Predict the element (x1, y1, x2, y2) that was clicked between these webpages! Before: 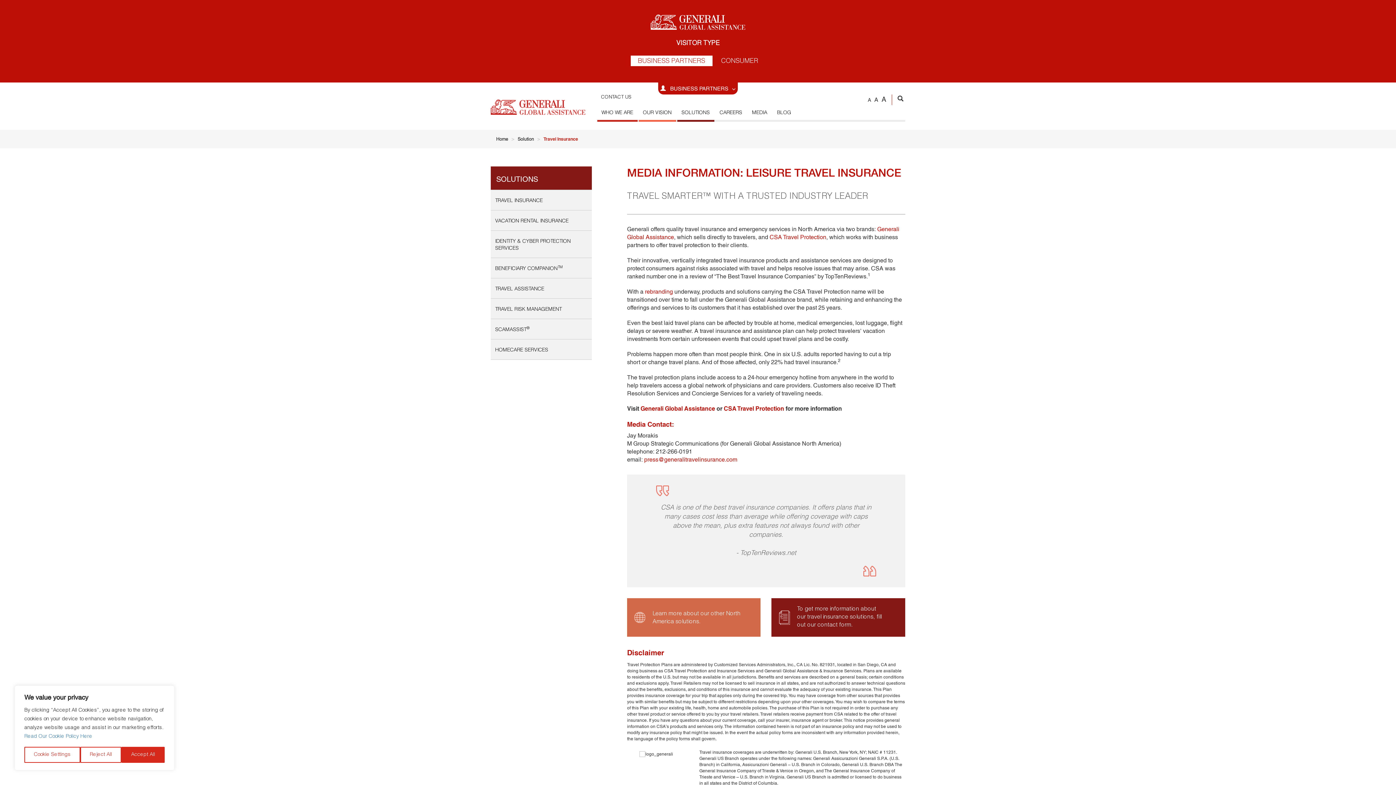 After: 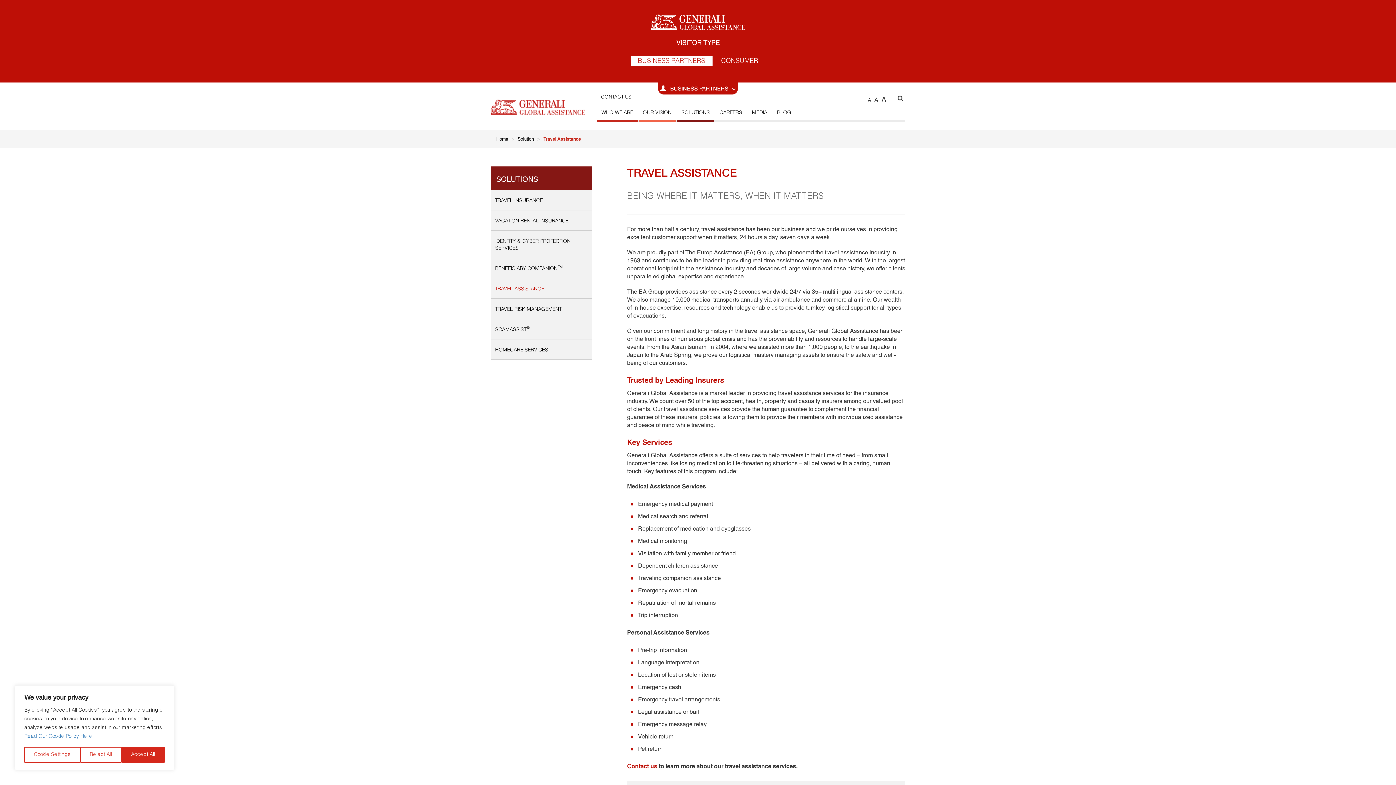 Action: label: TRAVEL ASSISTANCE bbox: (490, 278, 591, 299)